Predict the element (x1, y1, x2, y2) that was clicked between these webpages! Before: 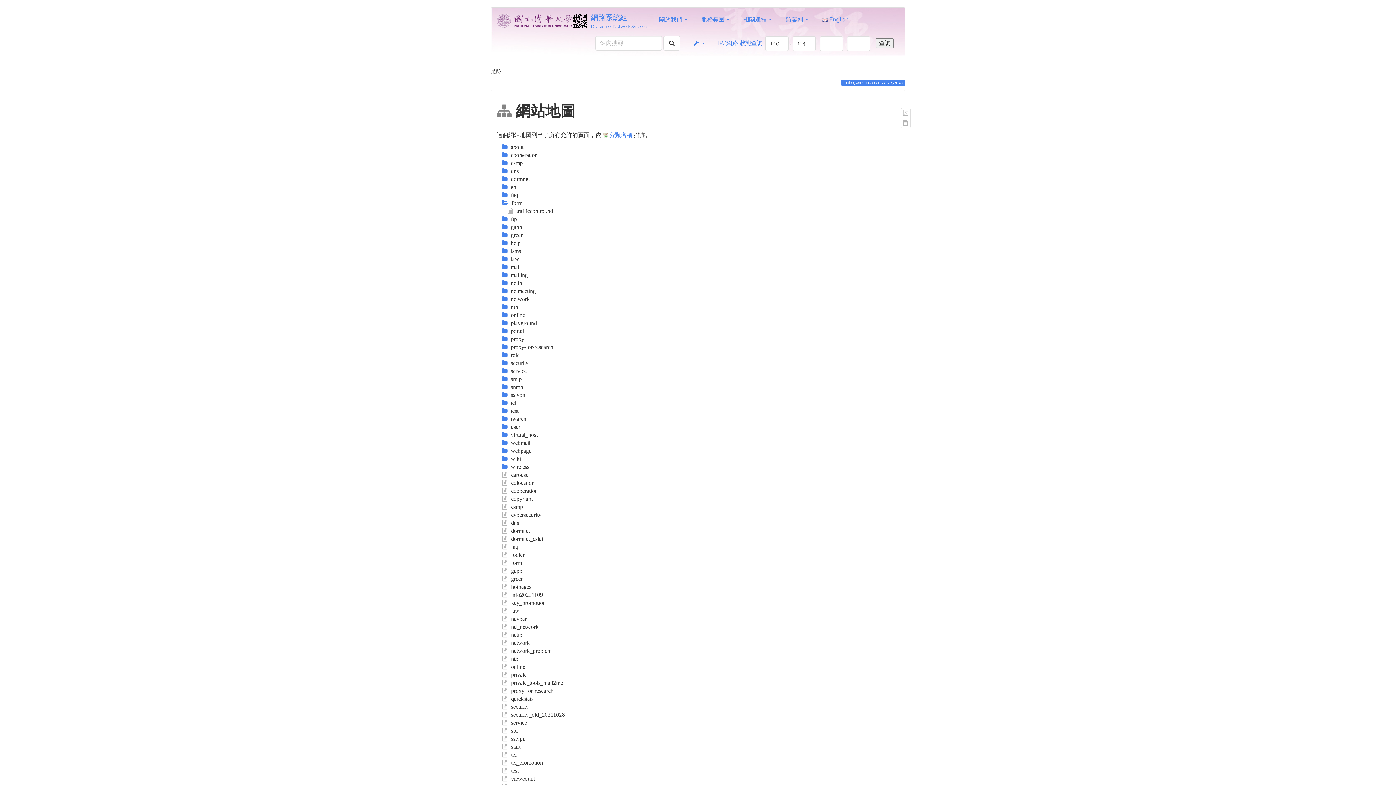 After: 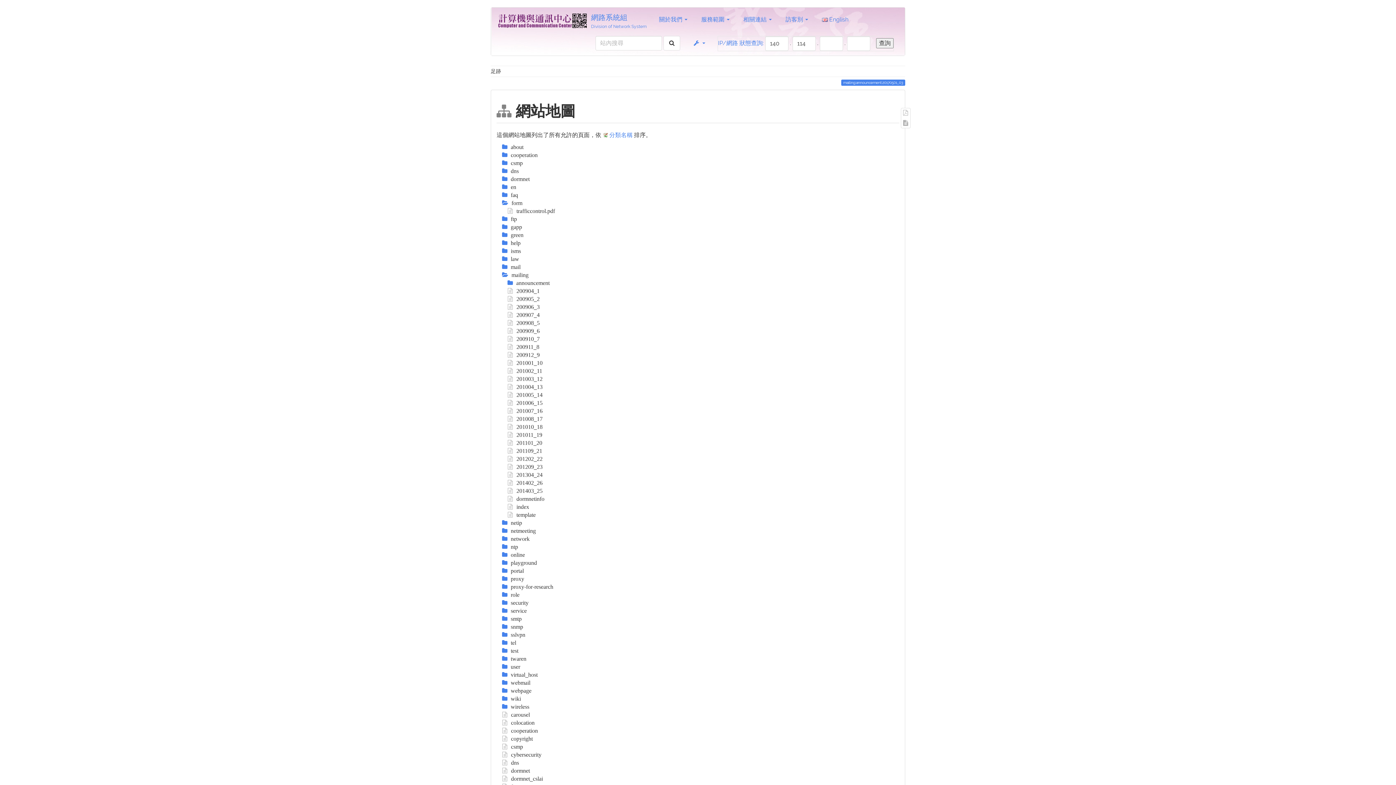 Action: label:  mailing bbox: (502, 272, 528, 278)